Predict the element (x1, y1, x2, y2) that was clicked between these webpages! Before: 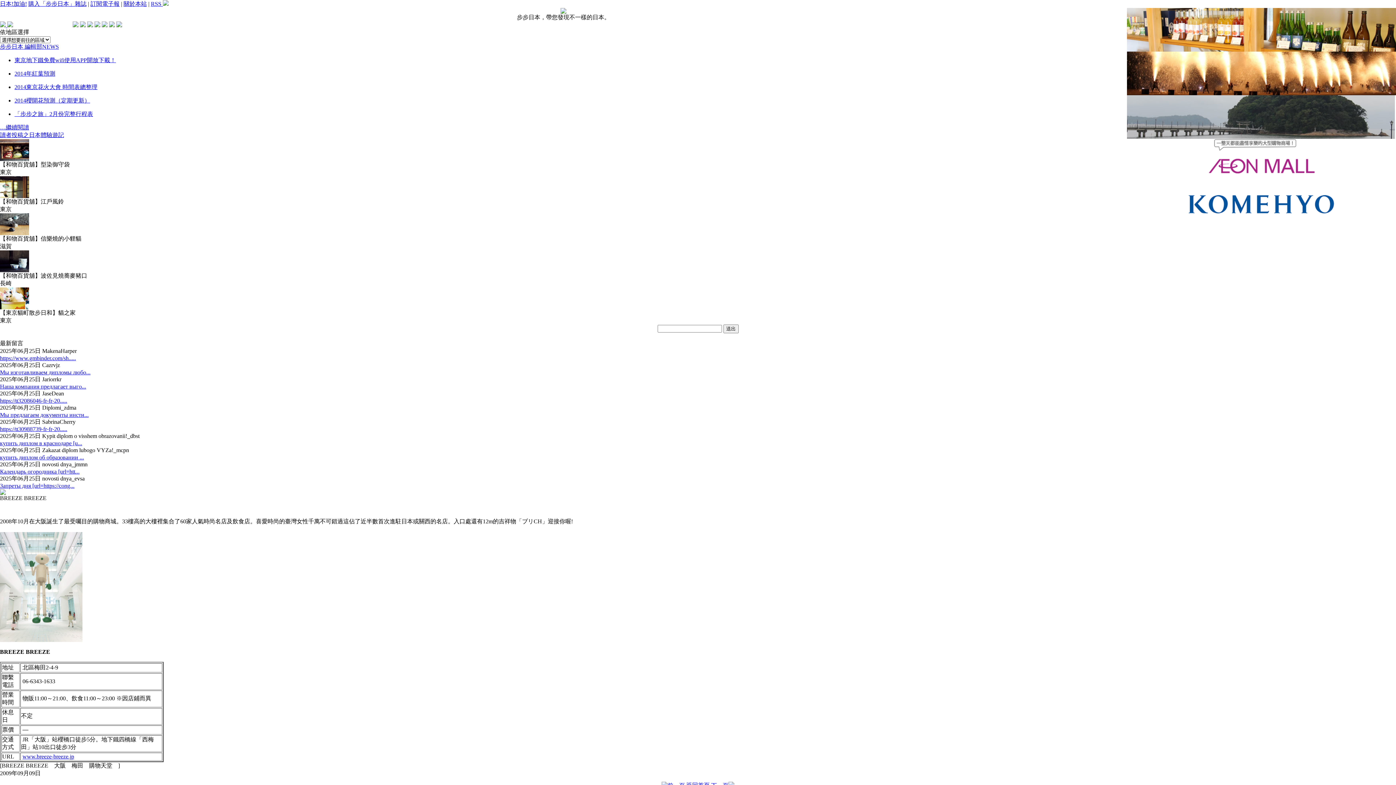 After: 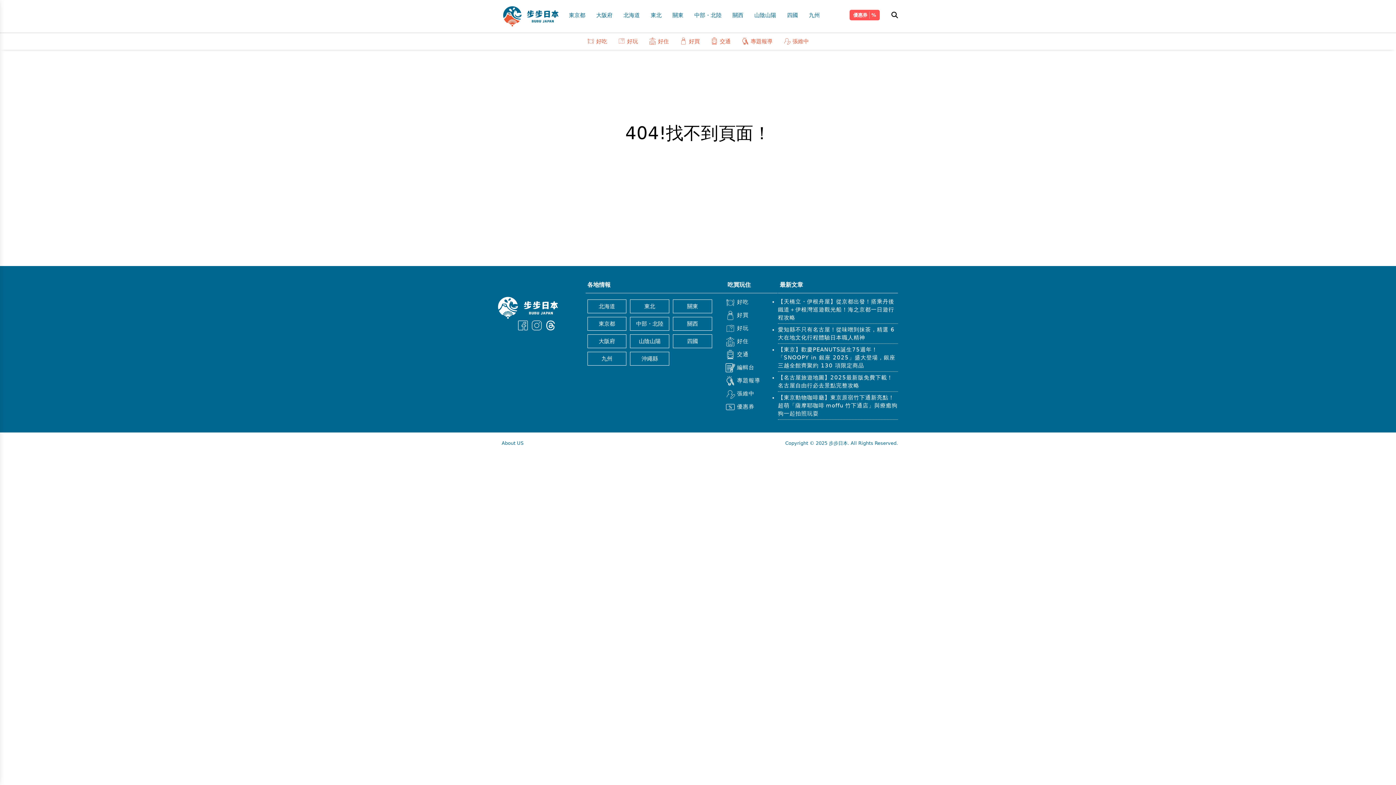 Action: bbox: (1127, 177, 1396, 183)